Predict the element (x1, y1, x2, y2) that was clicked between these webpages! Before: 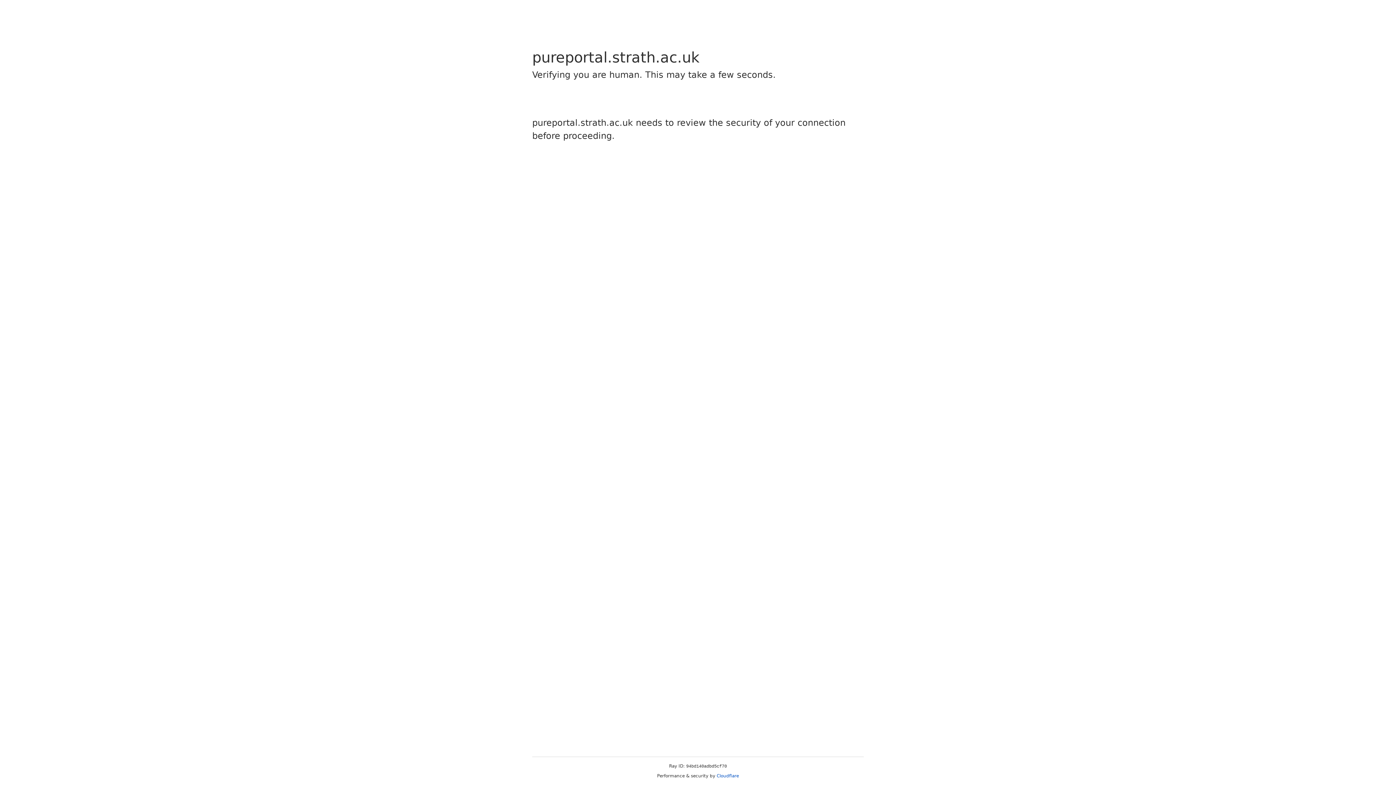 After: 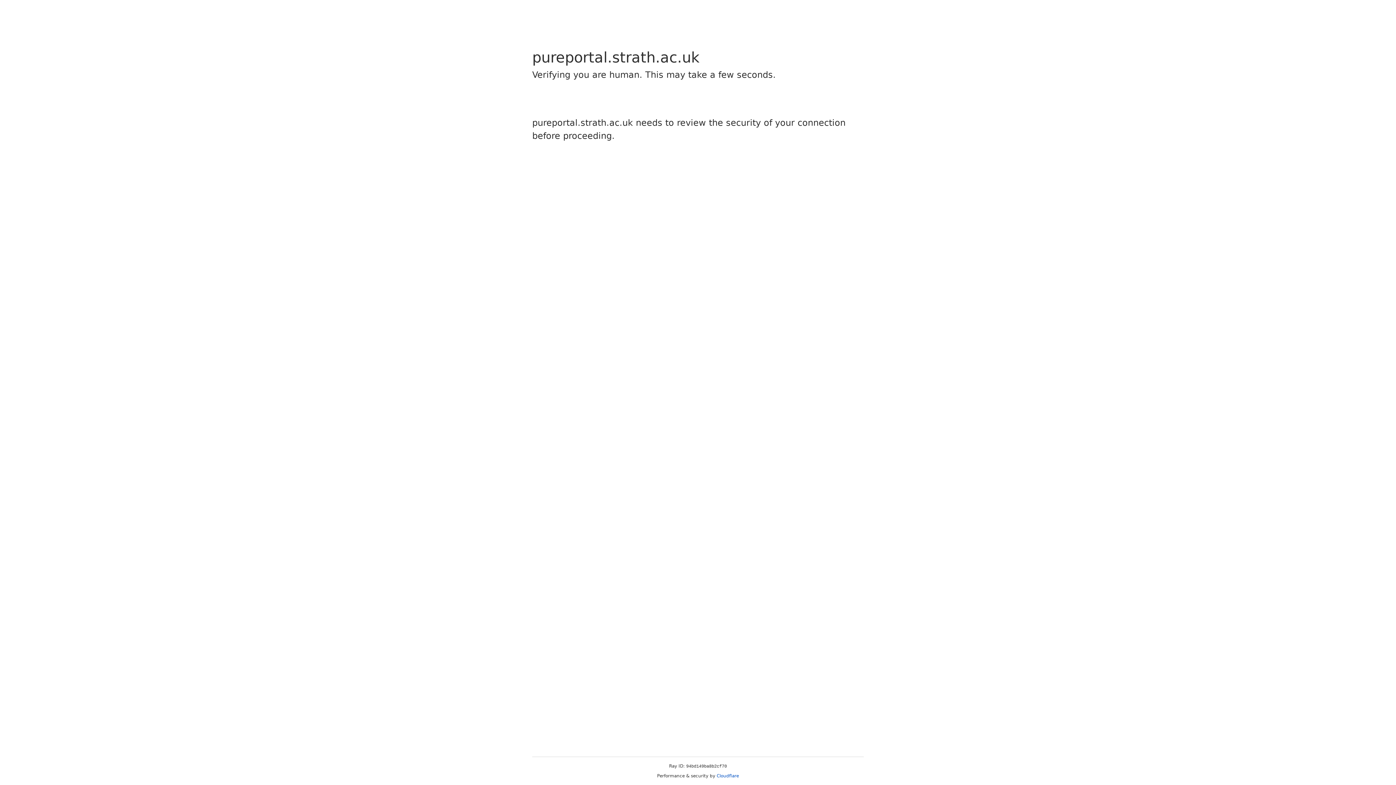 Action: bbox: (716, 773, 739, 778) label: Cloudflare